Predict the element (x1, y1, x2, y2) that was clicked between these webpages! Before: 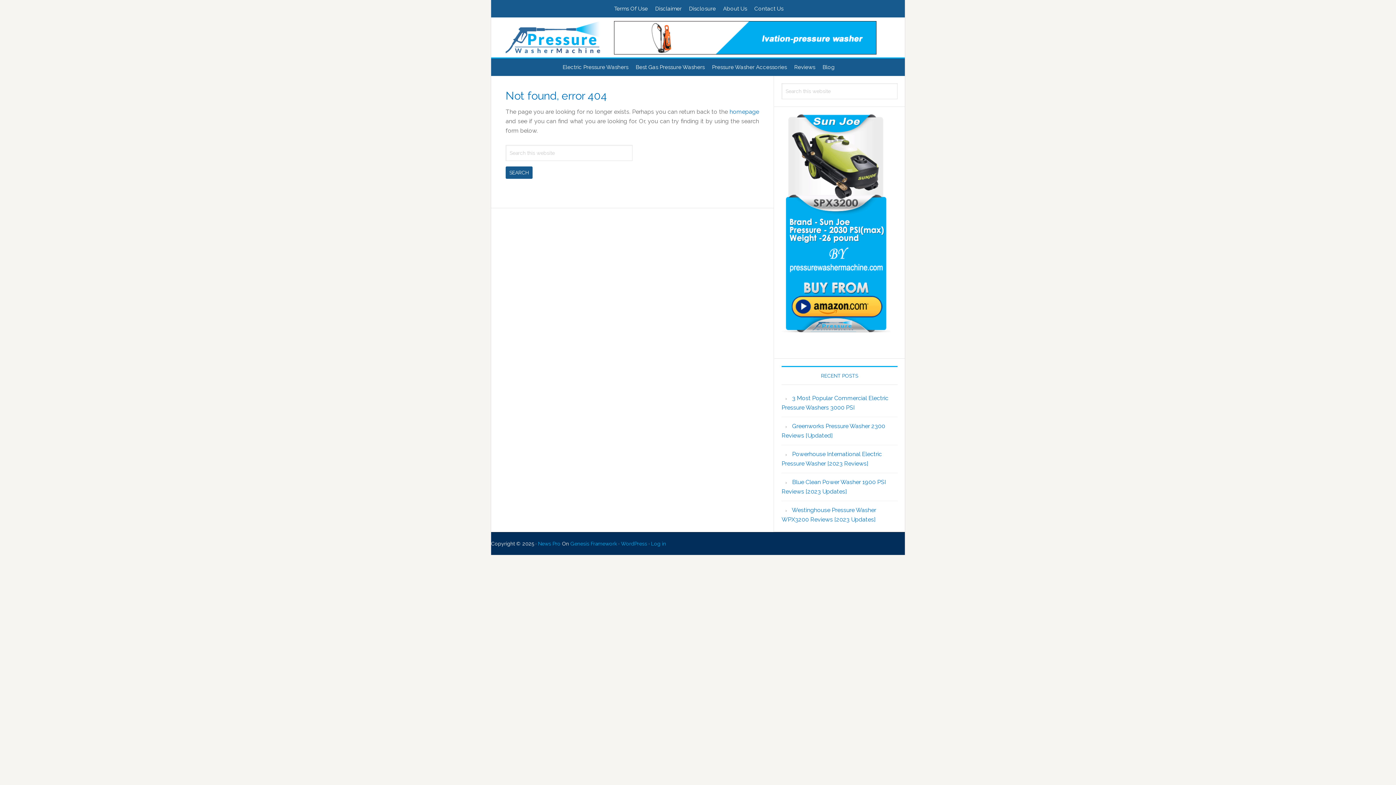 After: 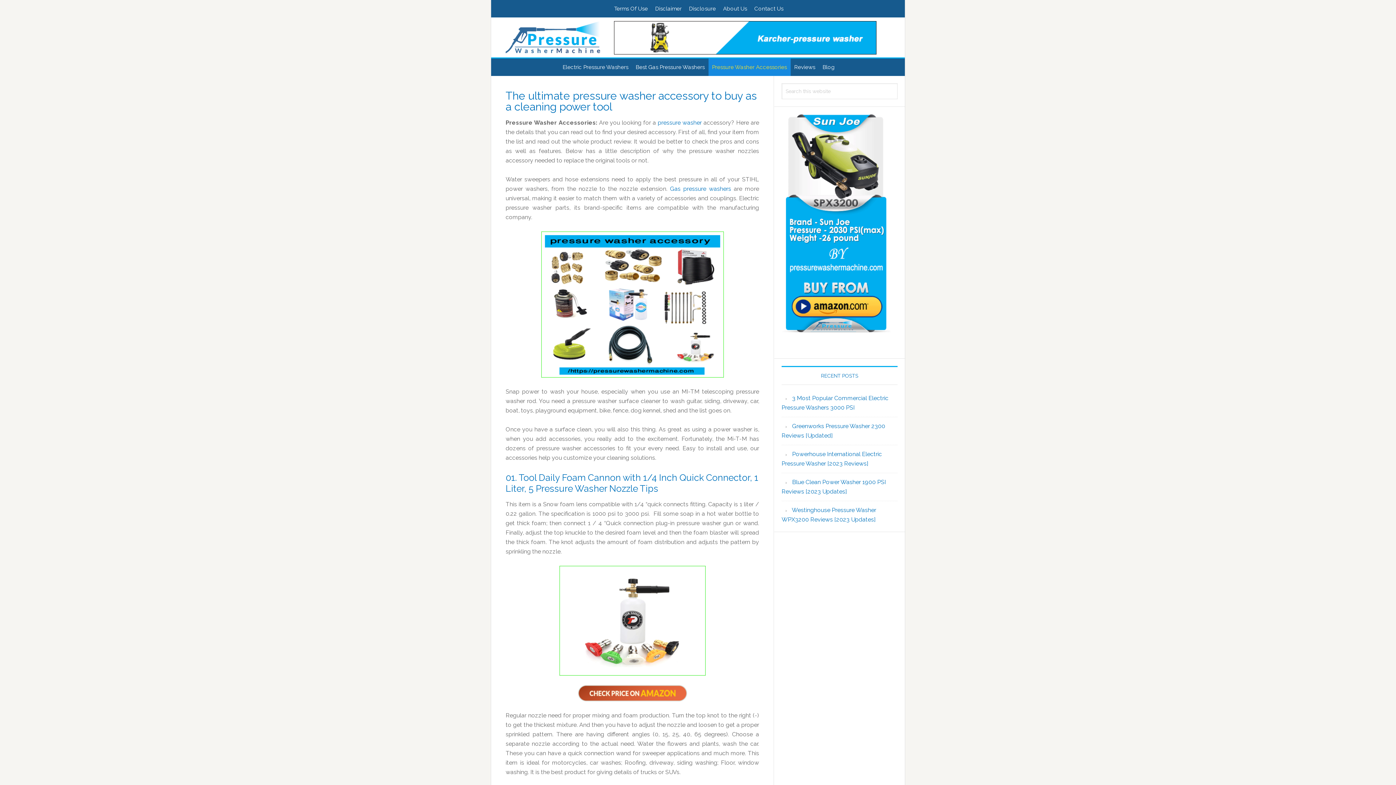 Action: label: Pressure Washer Accessories bbox: (708, 58, 790, 76)